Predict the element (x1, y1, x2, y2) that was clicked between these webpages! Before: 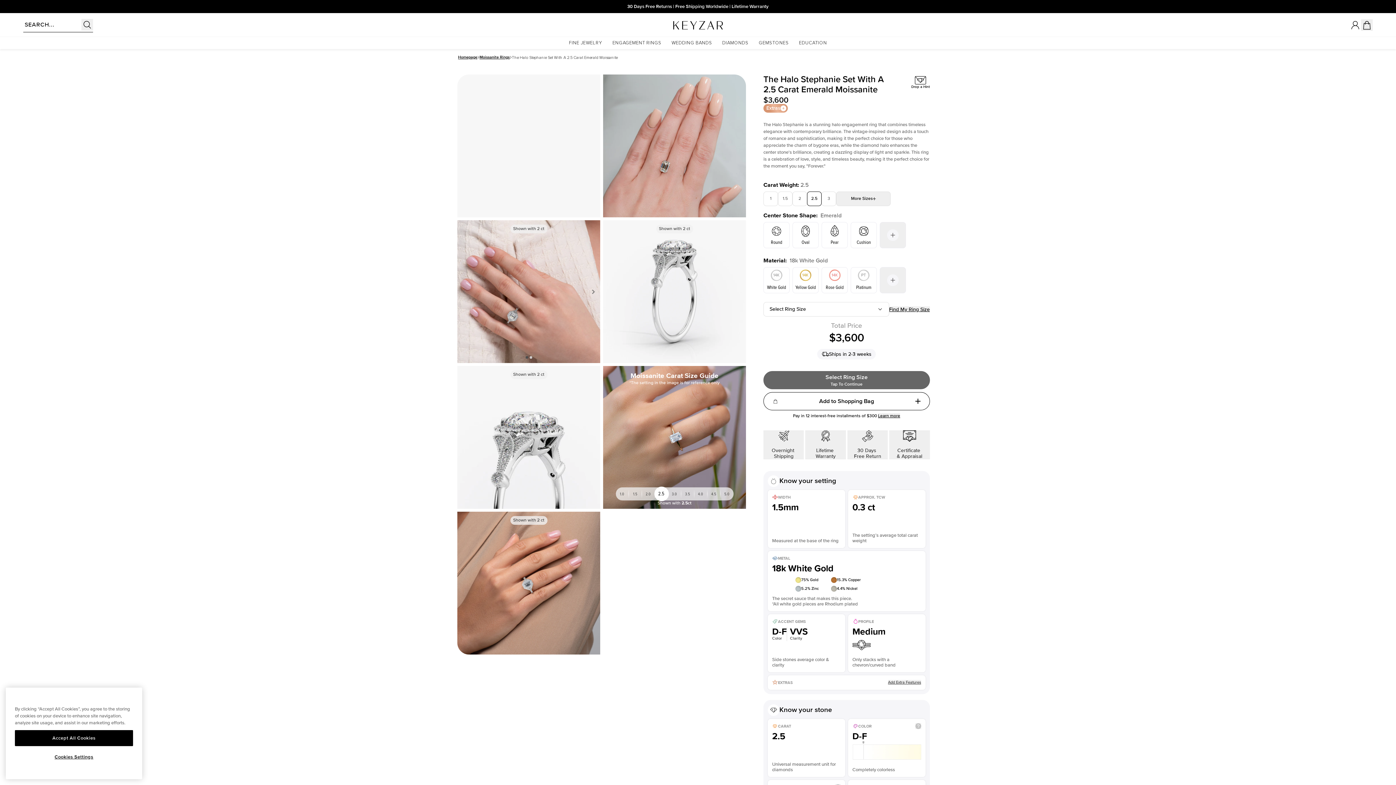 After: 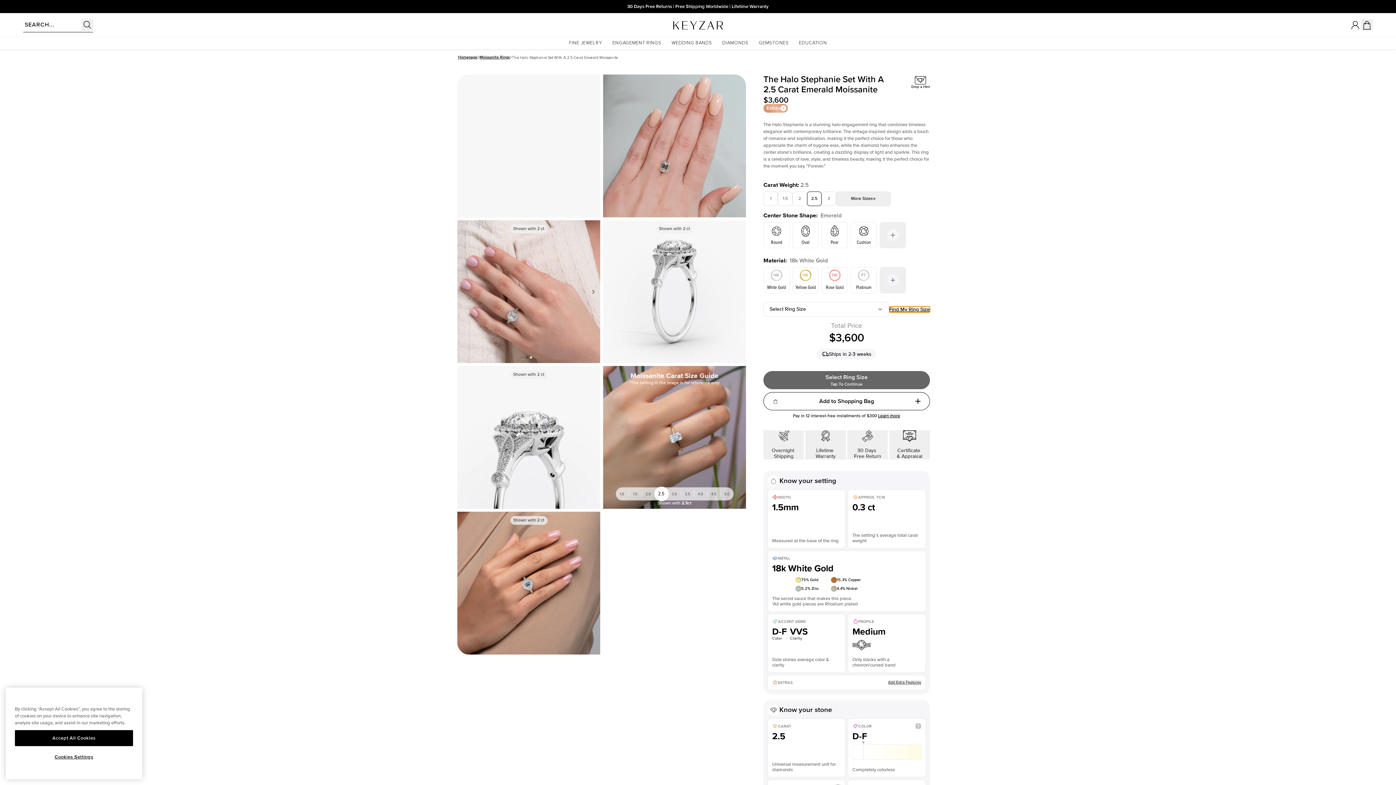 Action: bbox: (889, 306, 930, 312) label: Find My Ring Size